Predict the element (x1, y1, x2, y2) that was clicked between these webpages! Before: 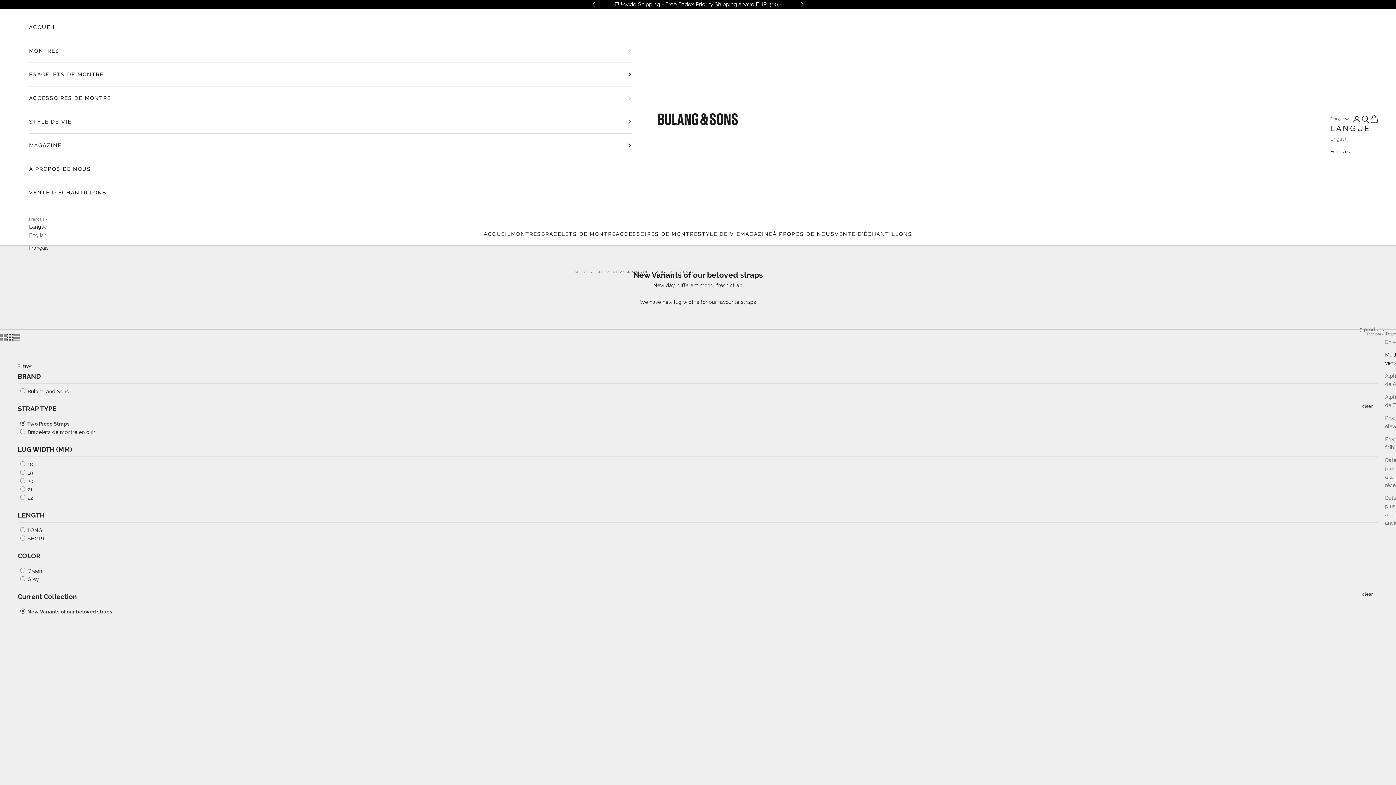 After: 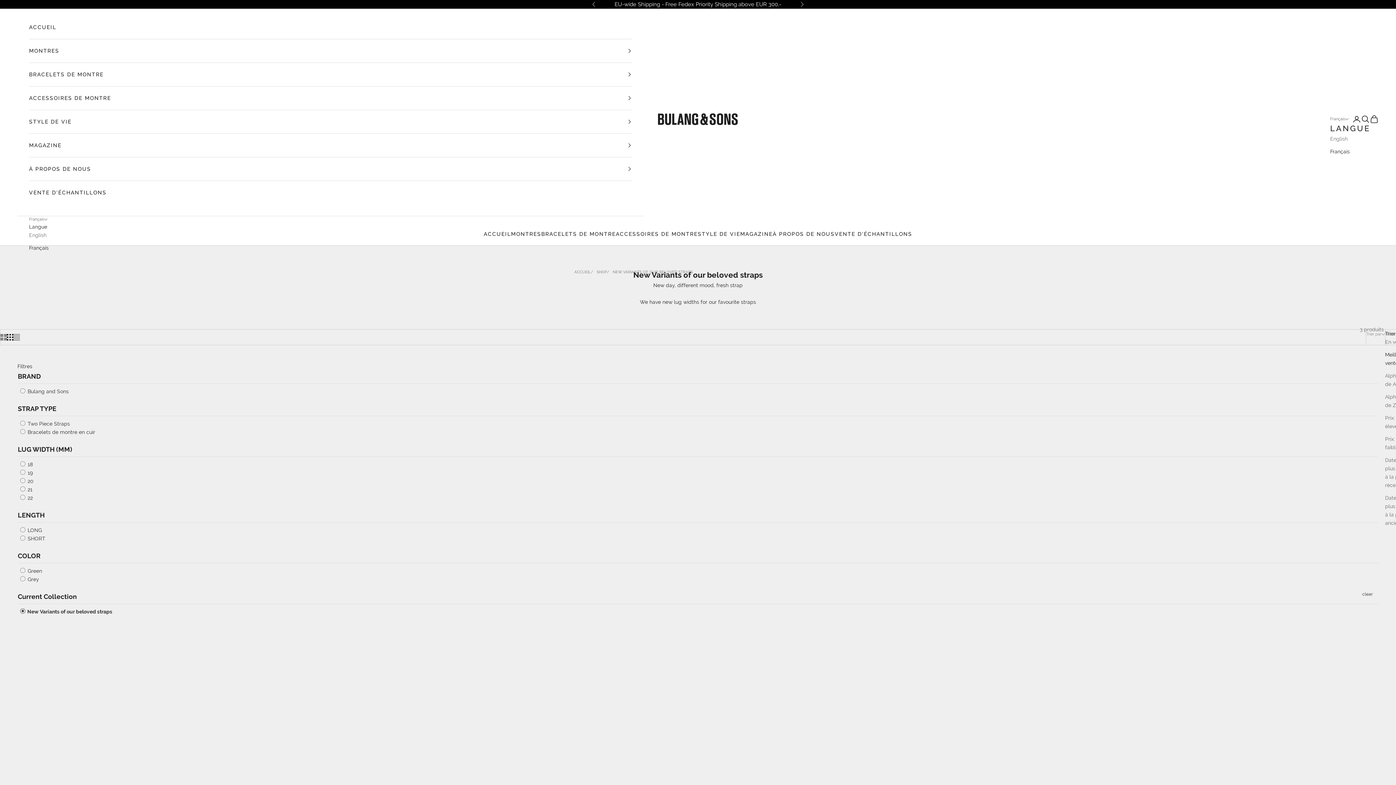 Action: bbox: (613, 270, 693, 274) label: NEW VARIANTS OF OUR BELOVED STRAPS